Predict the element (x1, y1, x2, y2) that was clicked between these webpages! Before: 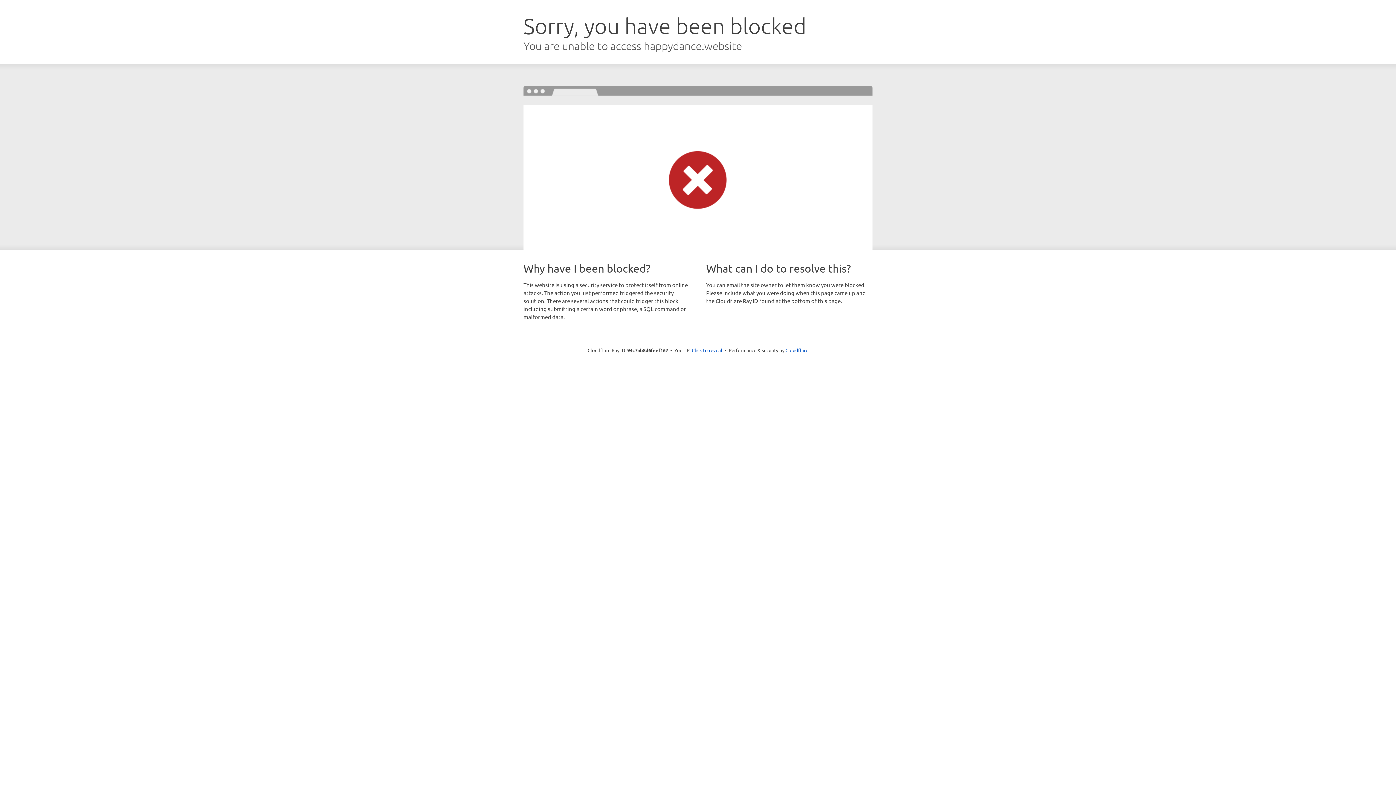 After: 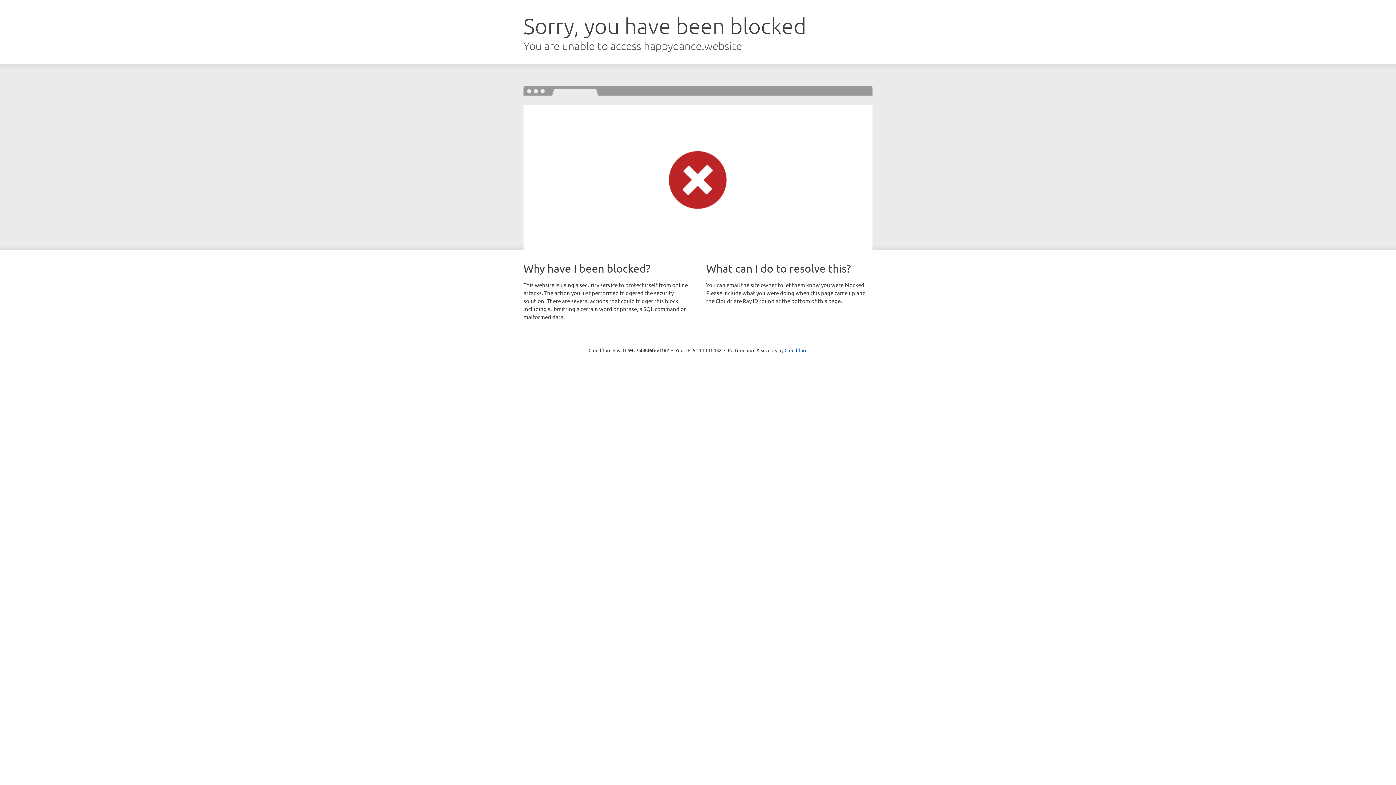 Action: bbox: (692, 346, 722, 353) label: Click to reveal